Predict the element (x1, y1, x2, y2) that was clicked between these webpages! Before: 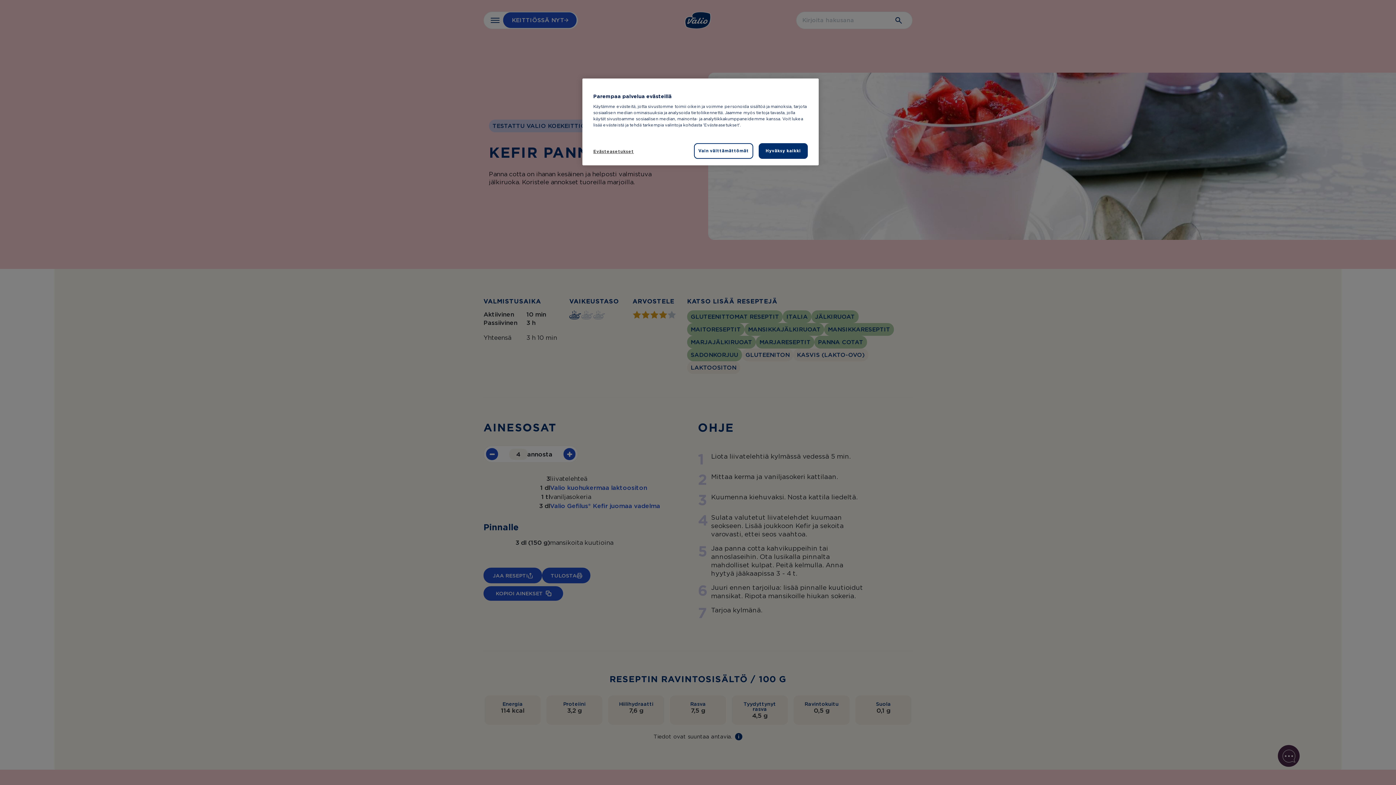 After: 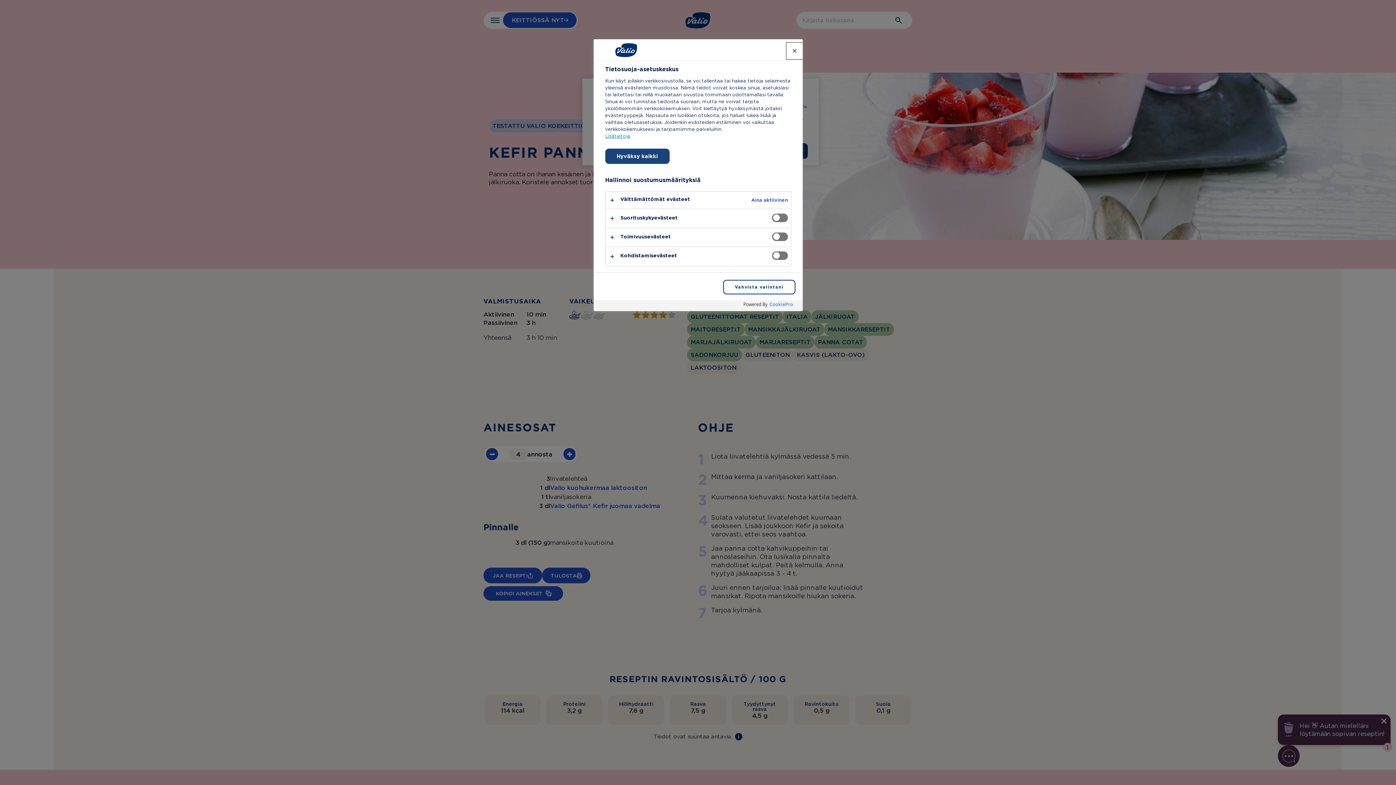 Action: label: Evästeasetukset bbox: (593, 144, 642, 158)